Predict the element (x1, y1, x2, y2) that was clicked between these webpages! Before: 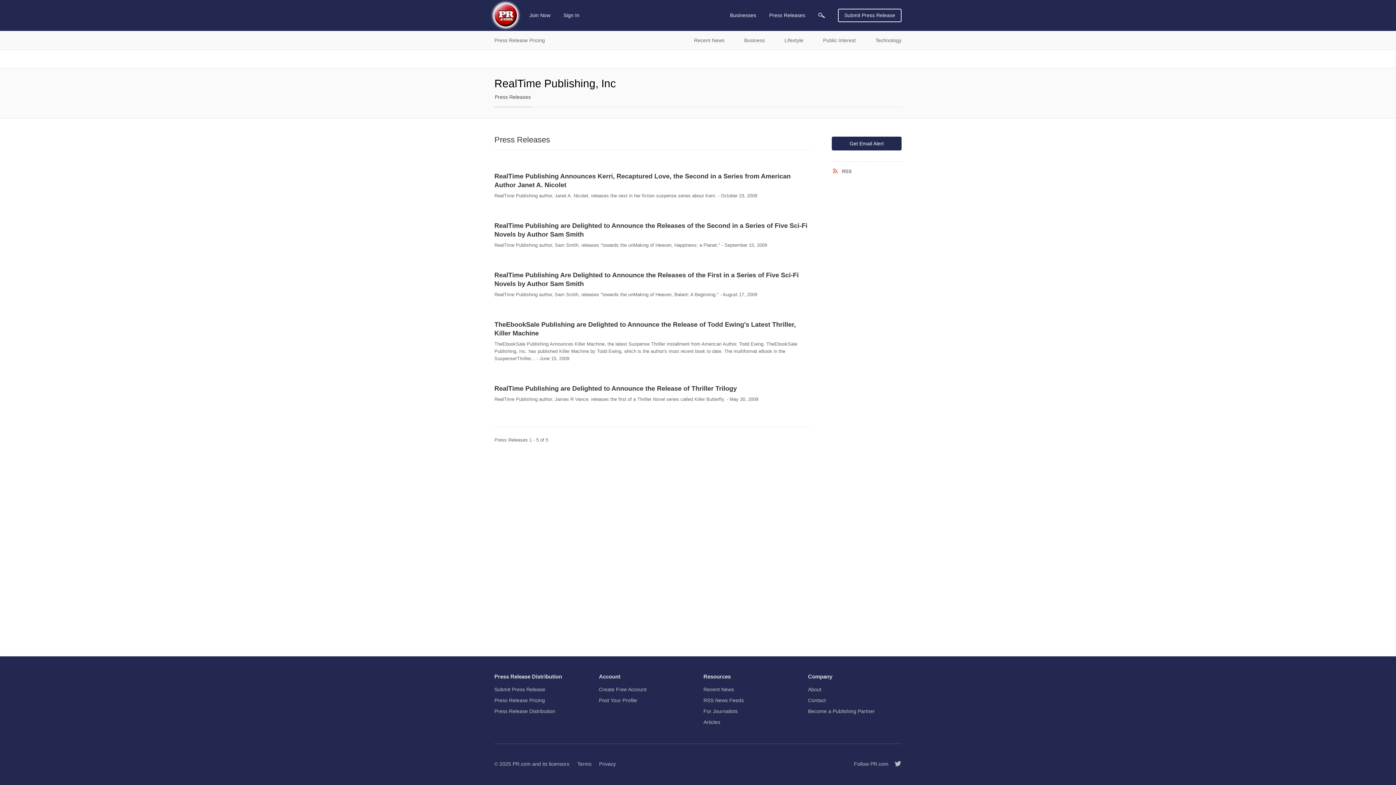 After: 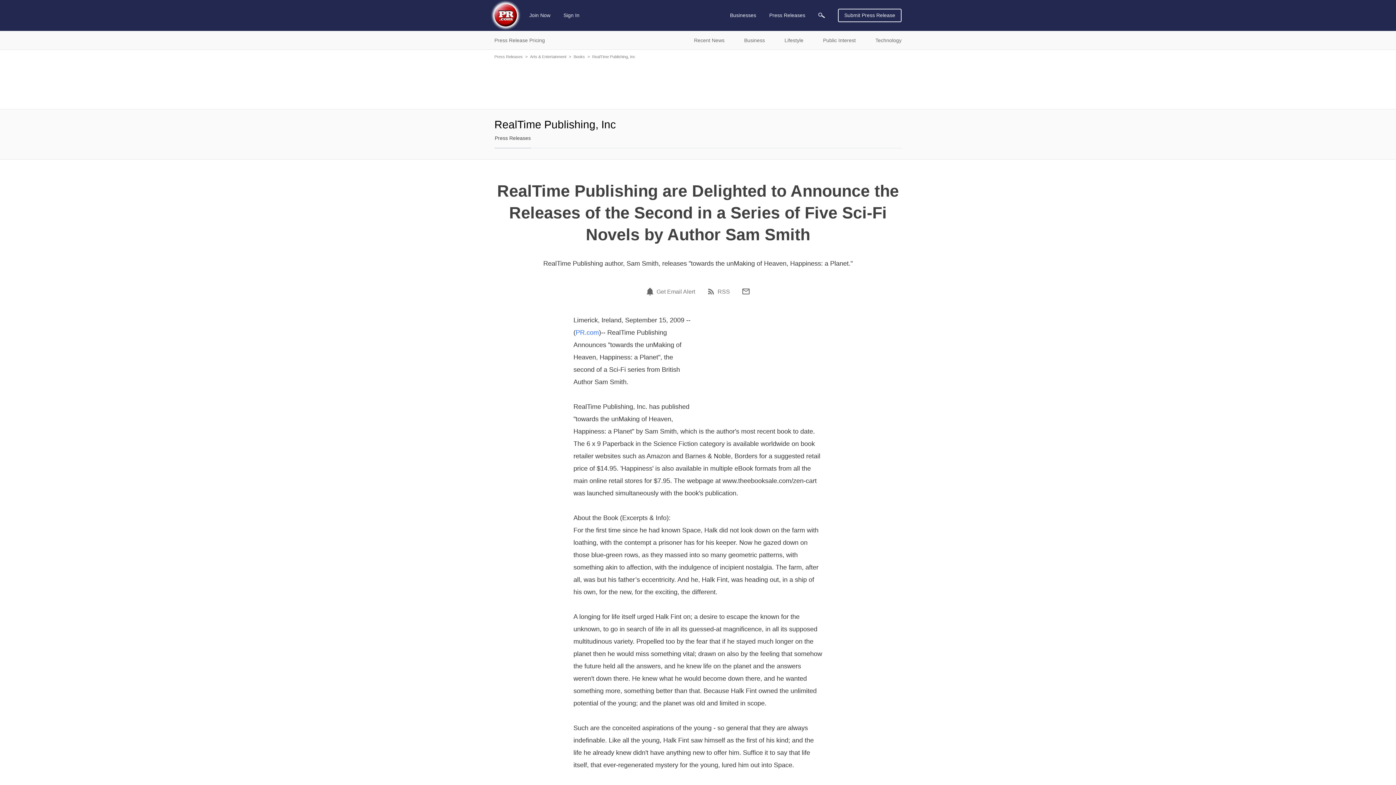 Action: label: RealTime Publishing are Delighted to Announce the Releases of the Second in a Series of Five Sci-Fi Novels by Author Sam Smith bbox: (494, 221, 810, 238)